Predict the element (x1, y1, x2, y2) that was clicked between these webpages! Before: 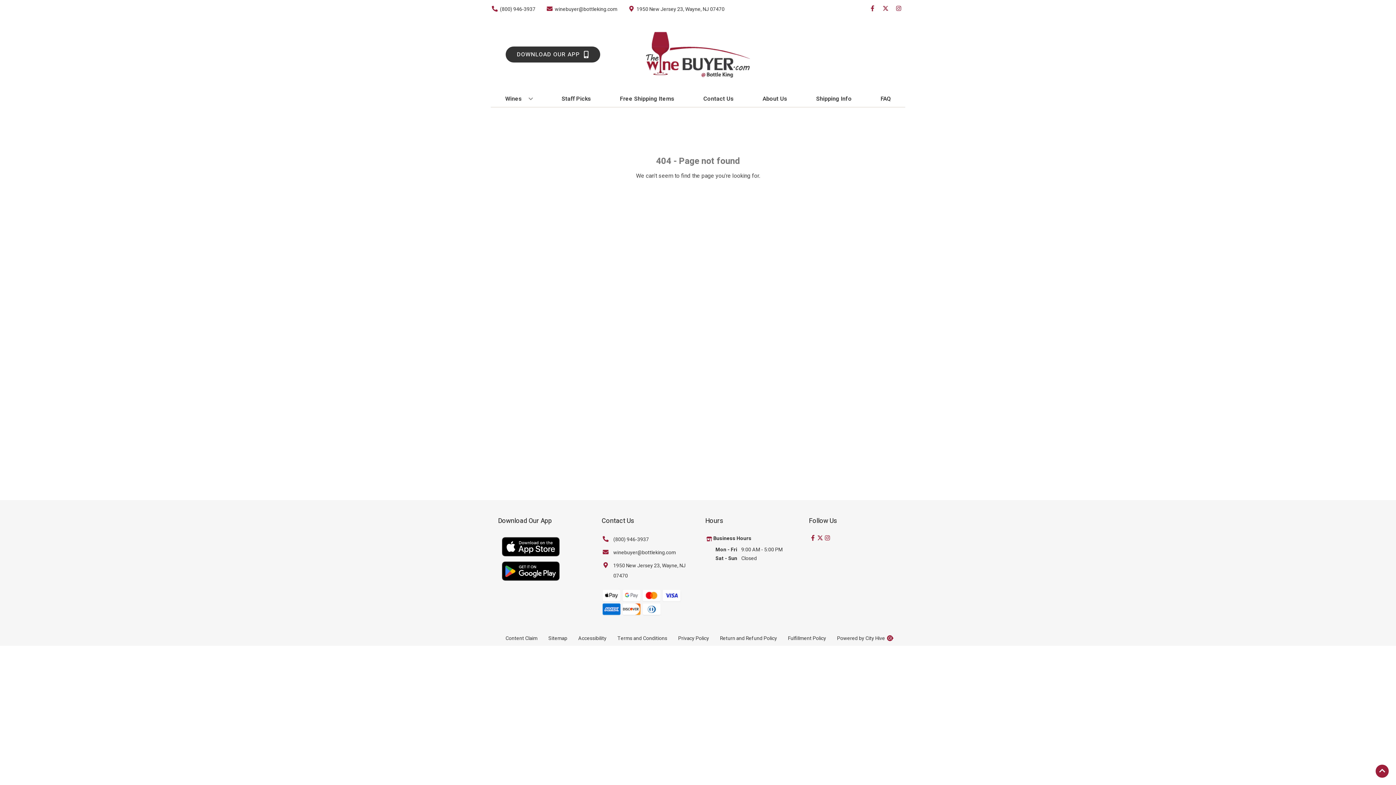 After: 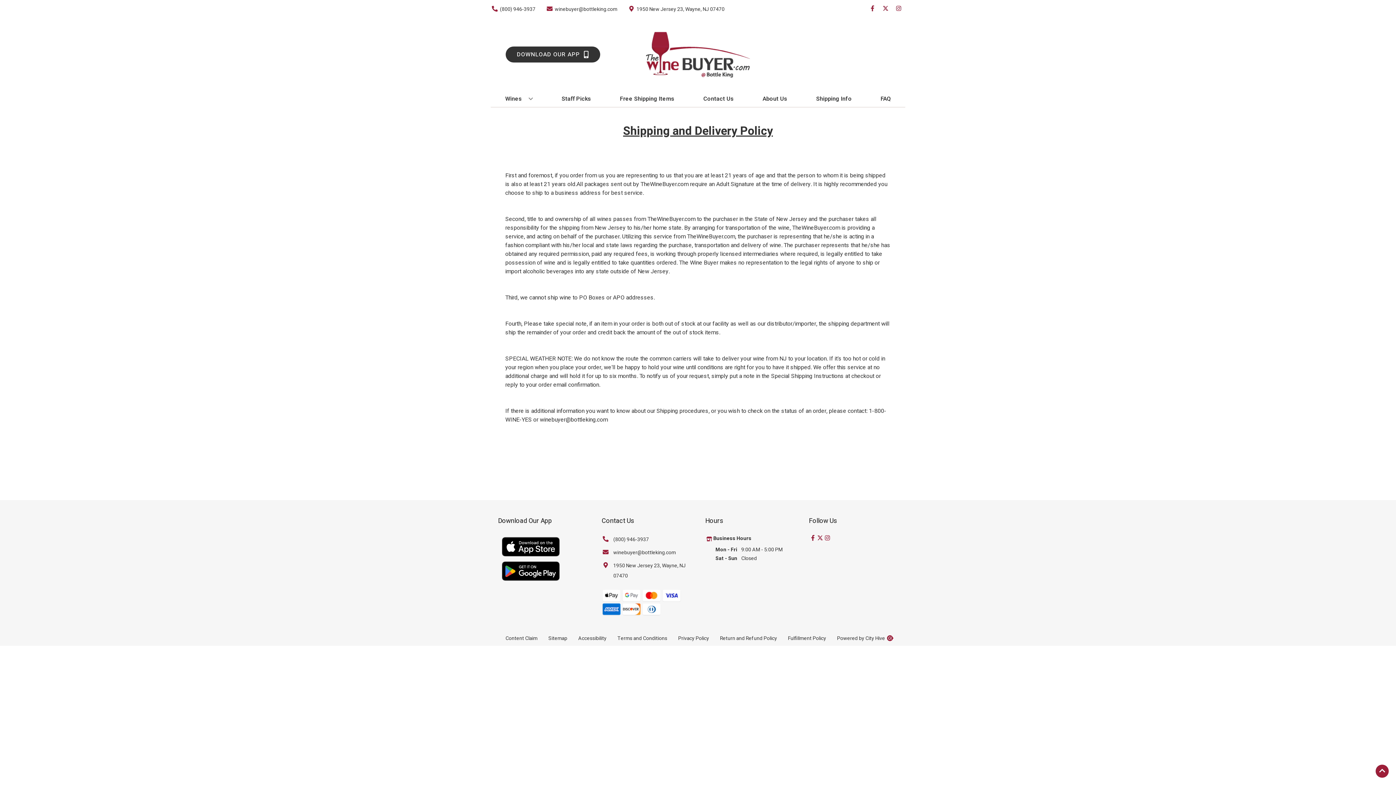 Action: label: Shipping Info bbox: (813, 90, 854, 106)